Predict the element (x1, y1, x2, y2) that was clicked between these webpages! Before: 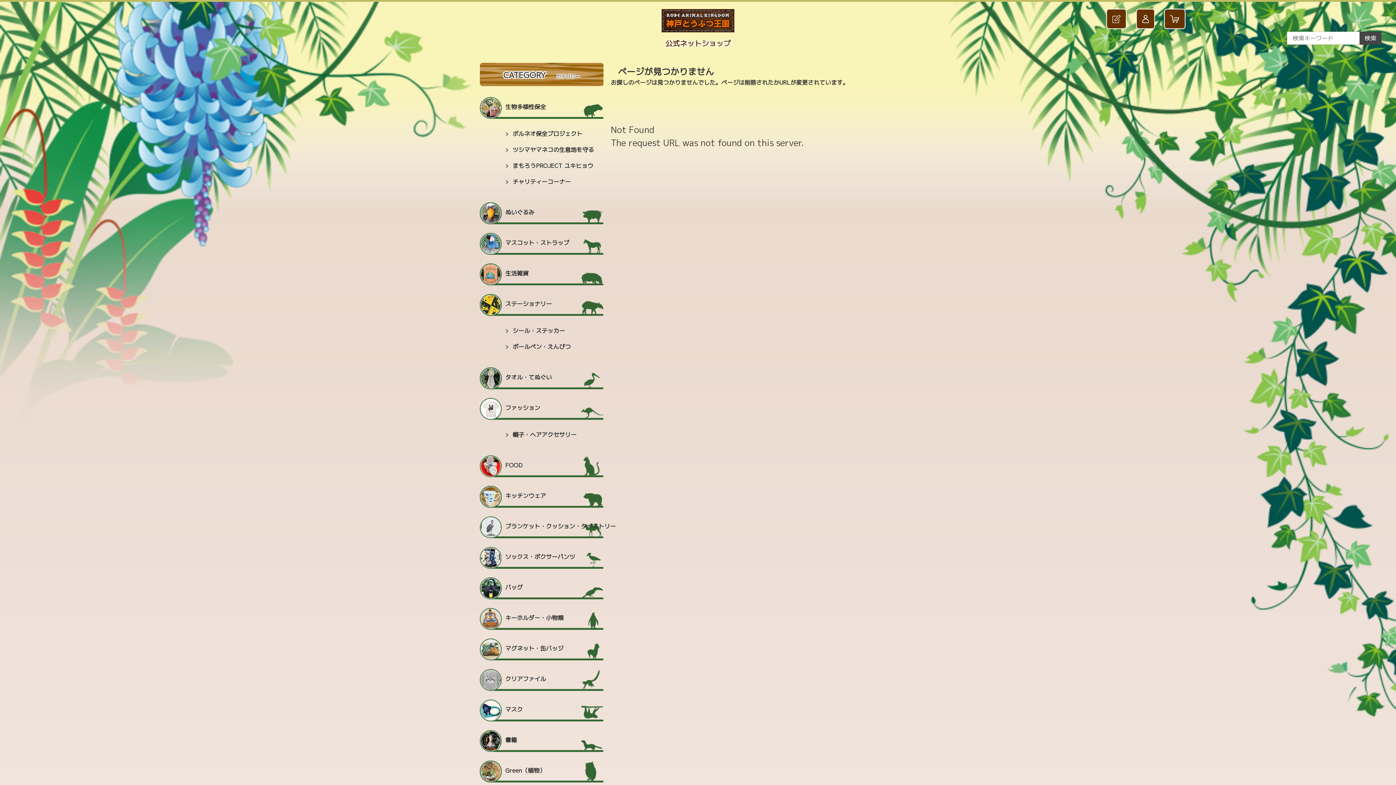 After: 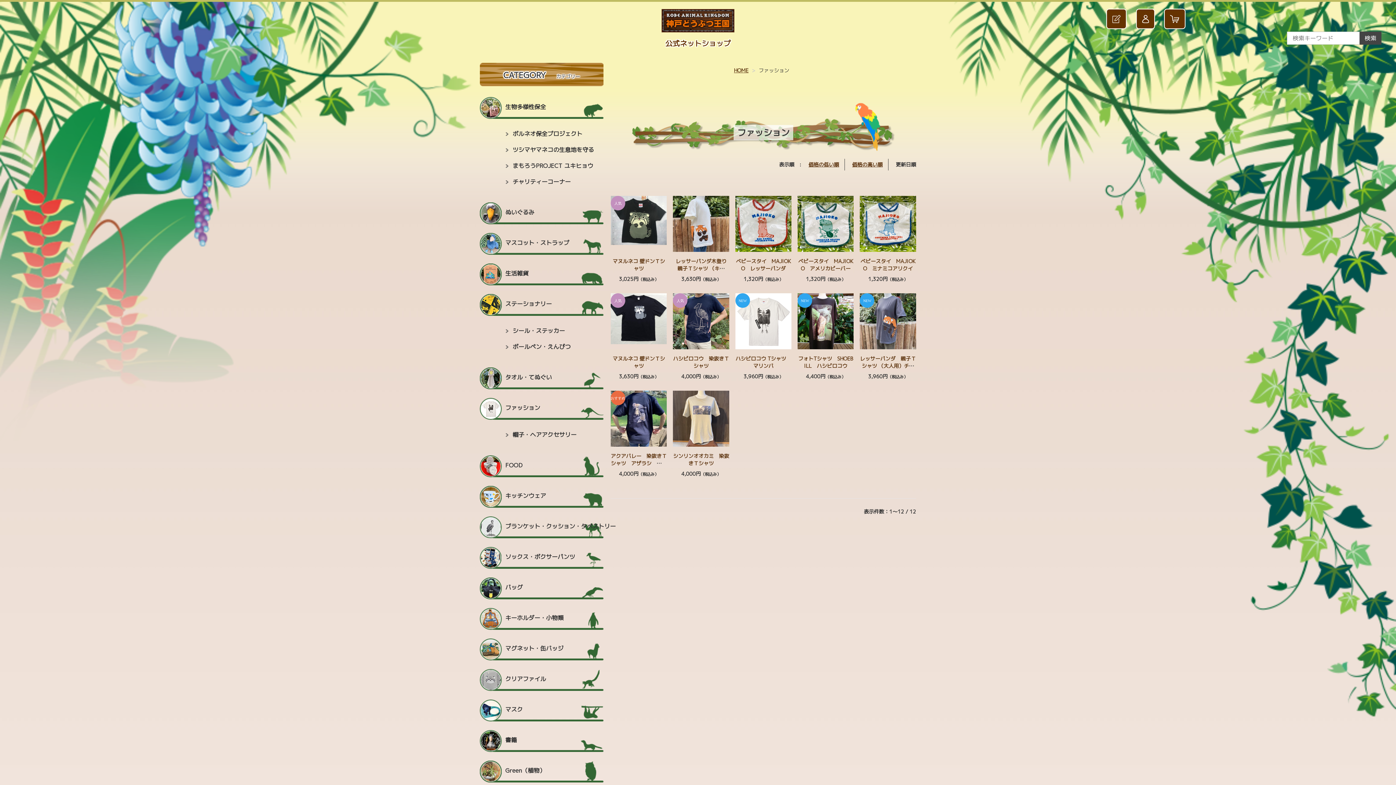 Action: bbox: (505, 403, 629, 412) label: ファッション